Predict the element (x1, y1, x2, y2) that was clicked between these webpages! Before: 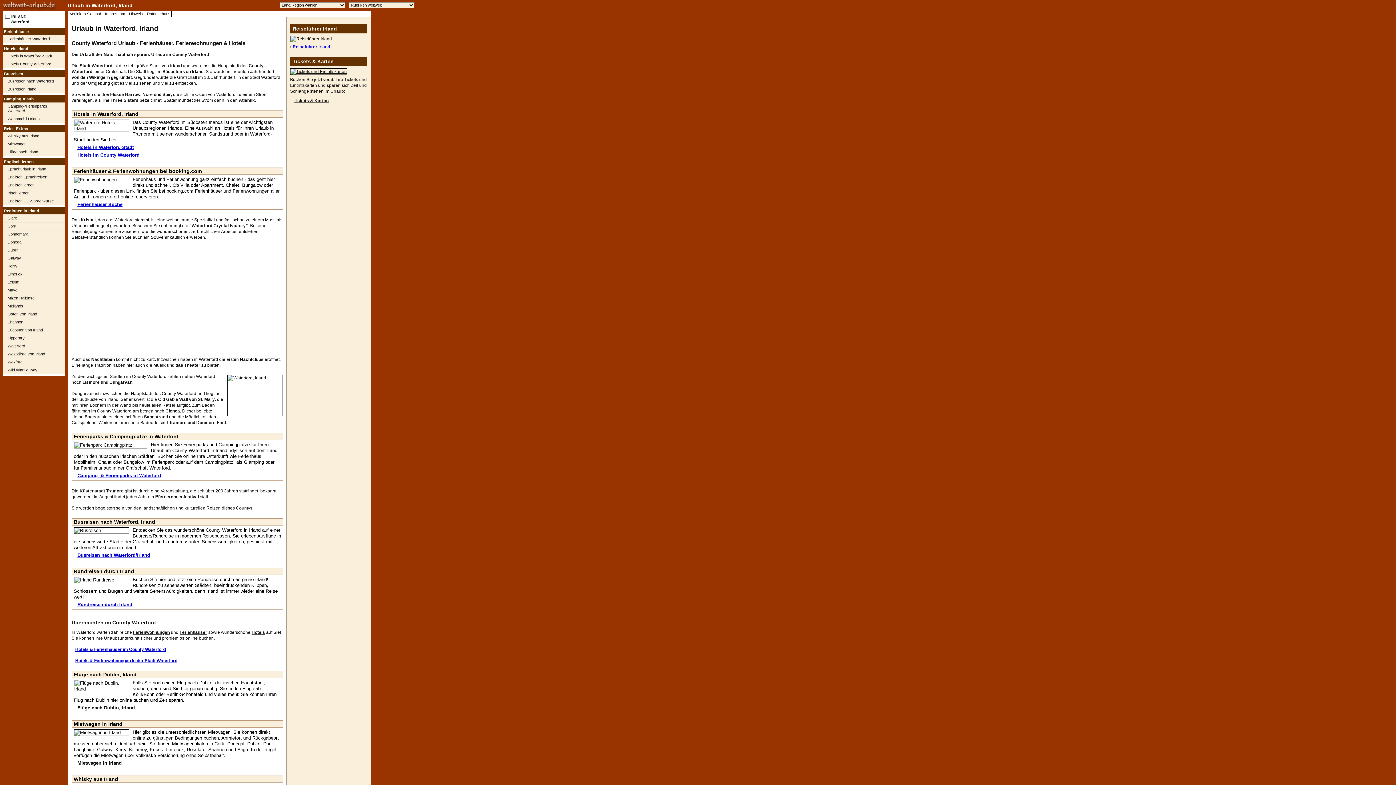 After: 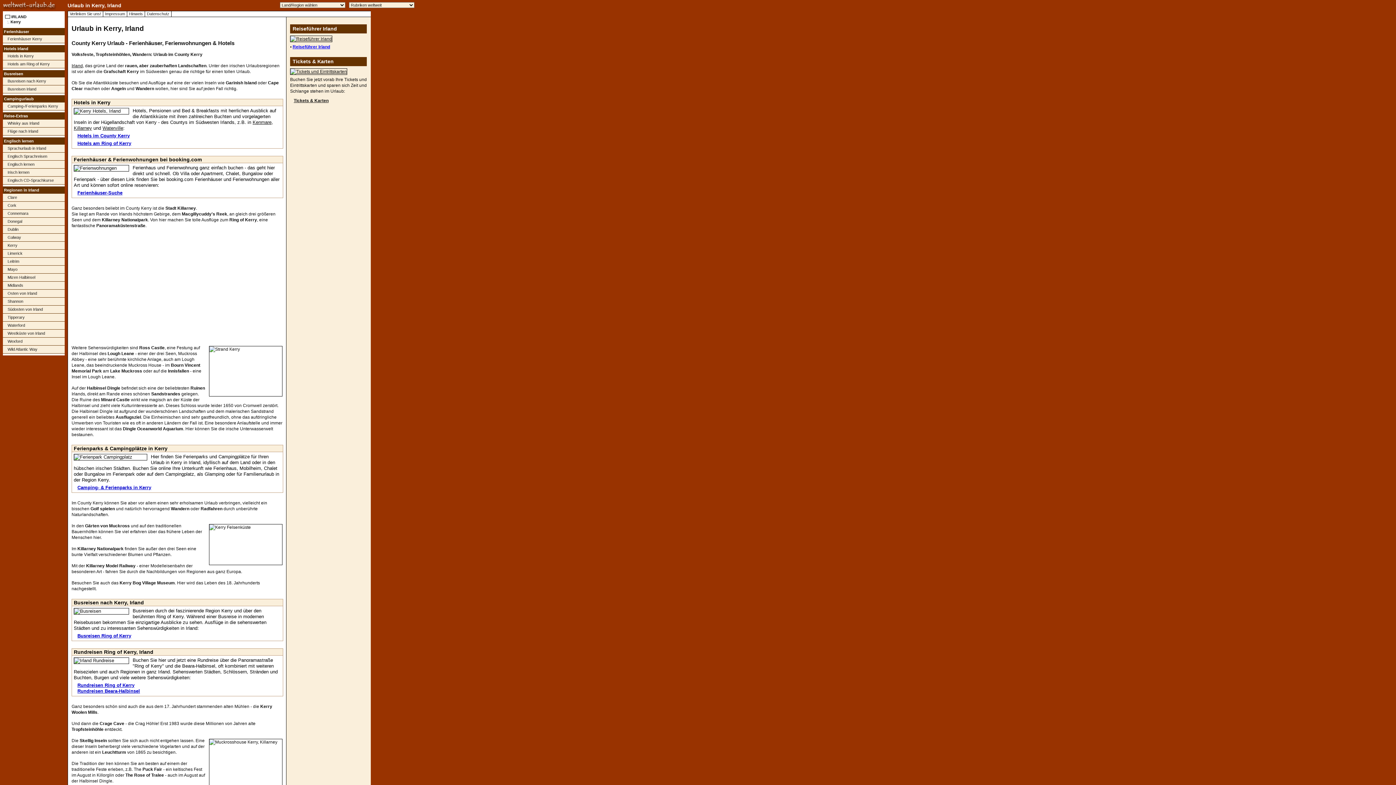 Action: label: Kerry bbox: (2, 262, 64, 270)